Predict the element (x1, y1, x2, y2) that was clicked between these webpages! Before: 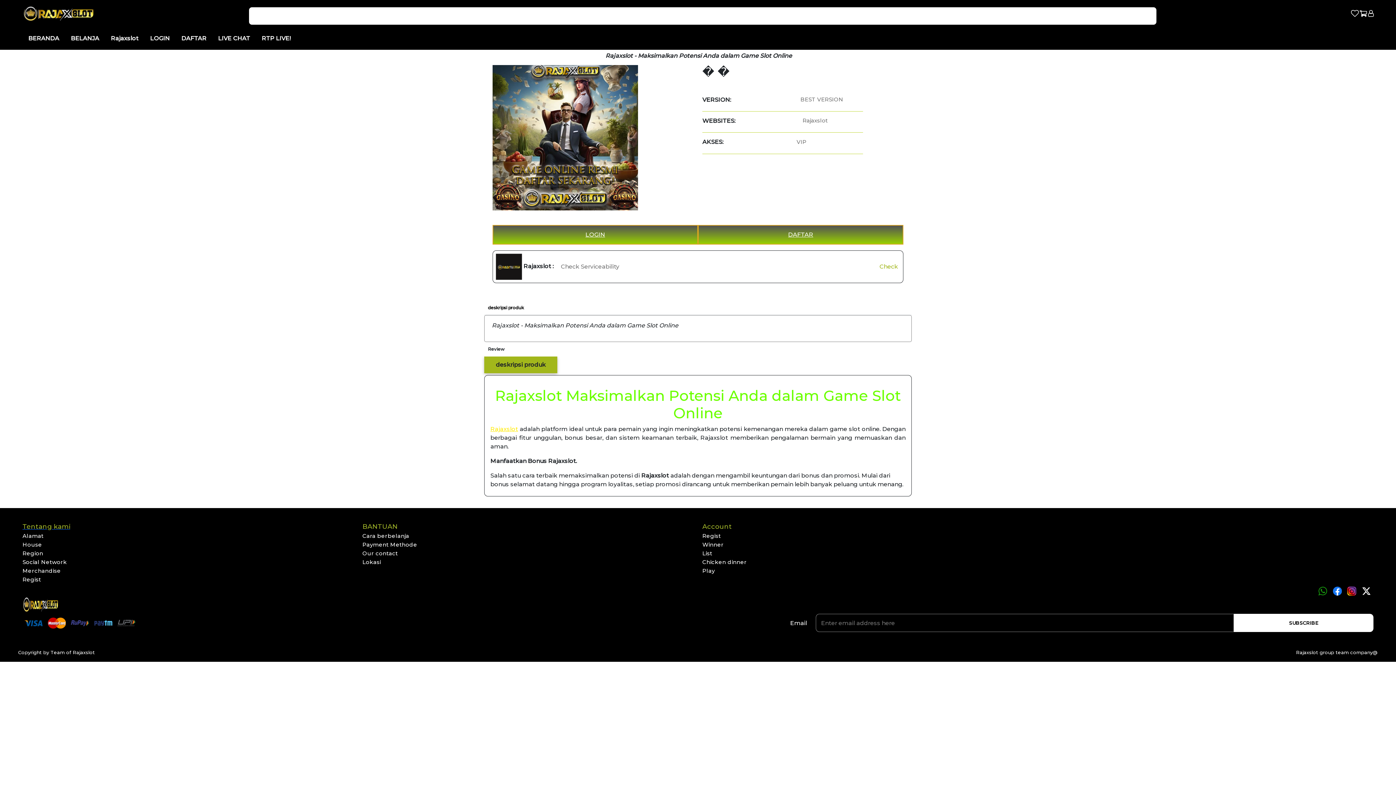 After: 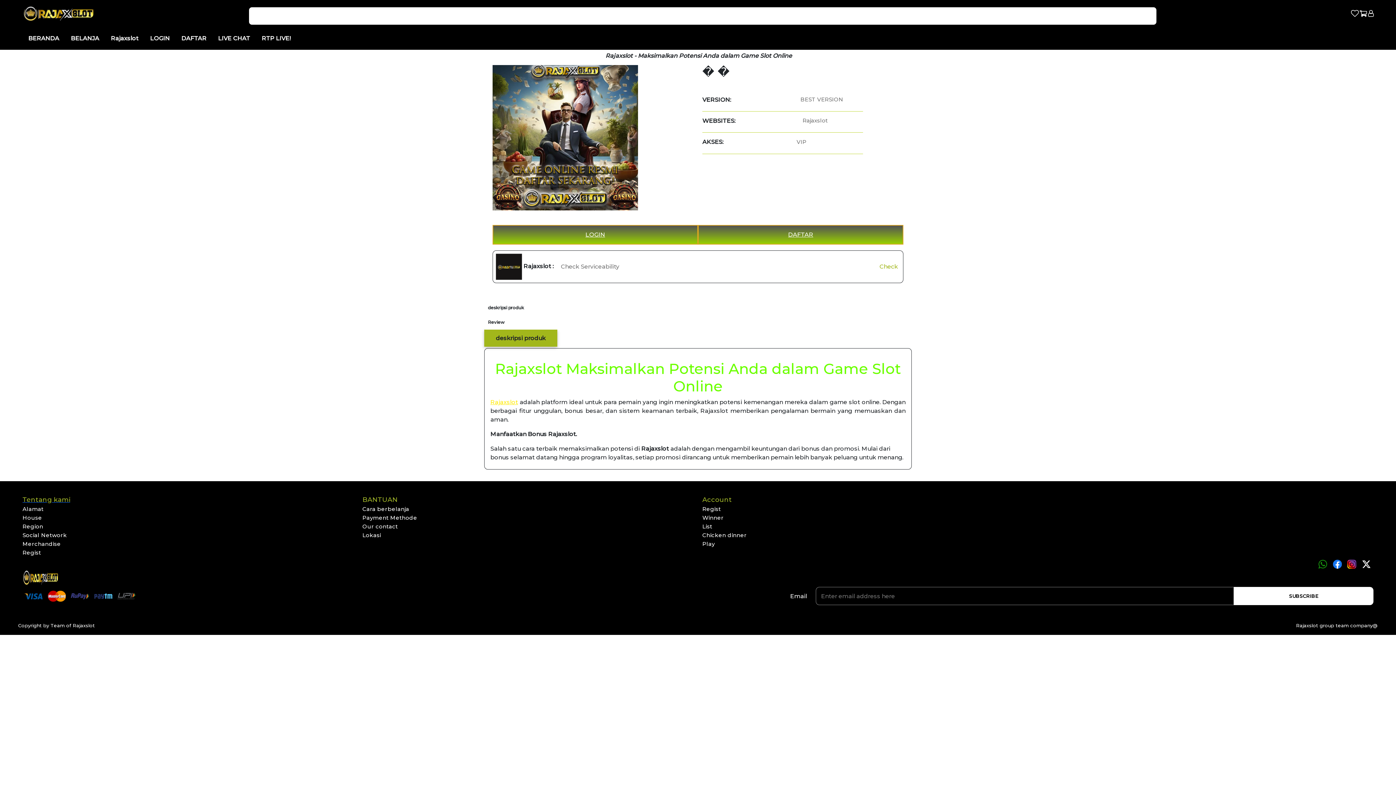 Action: label: deskripsi produk bbox: (484, 300, 912, 315)